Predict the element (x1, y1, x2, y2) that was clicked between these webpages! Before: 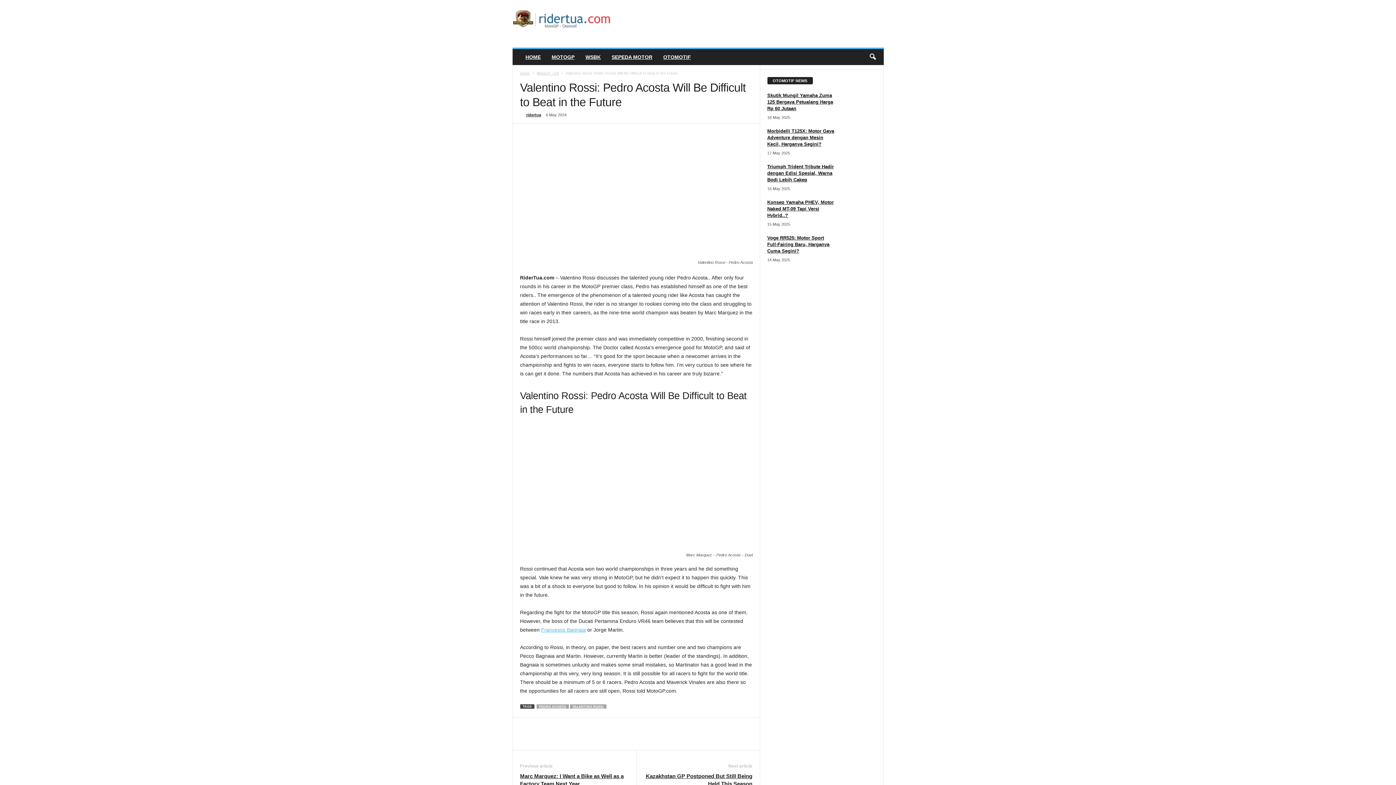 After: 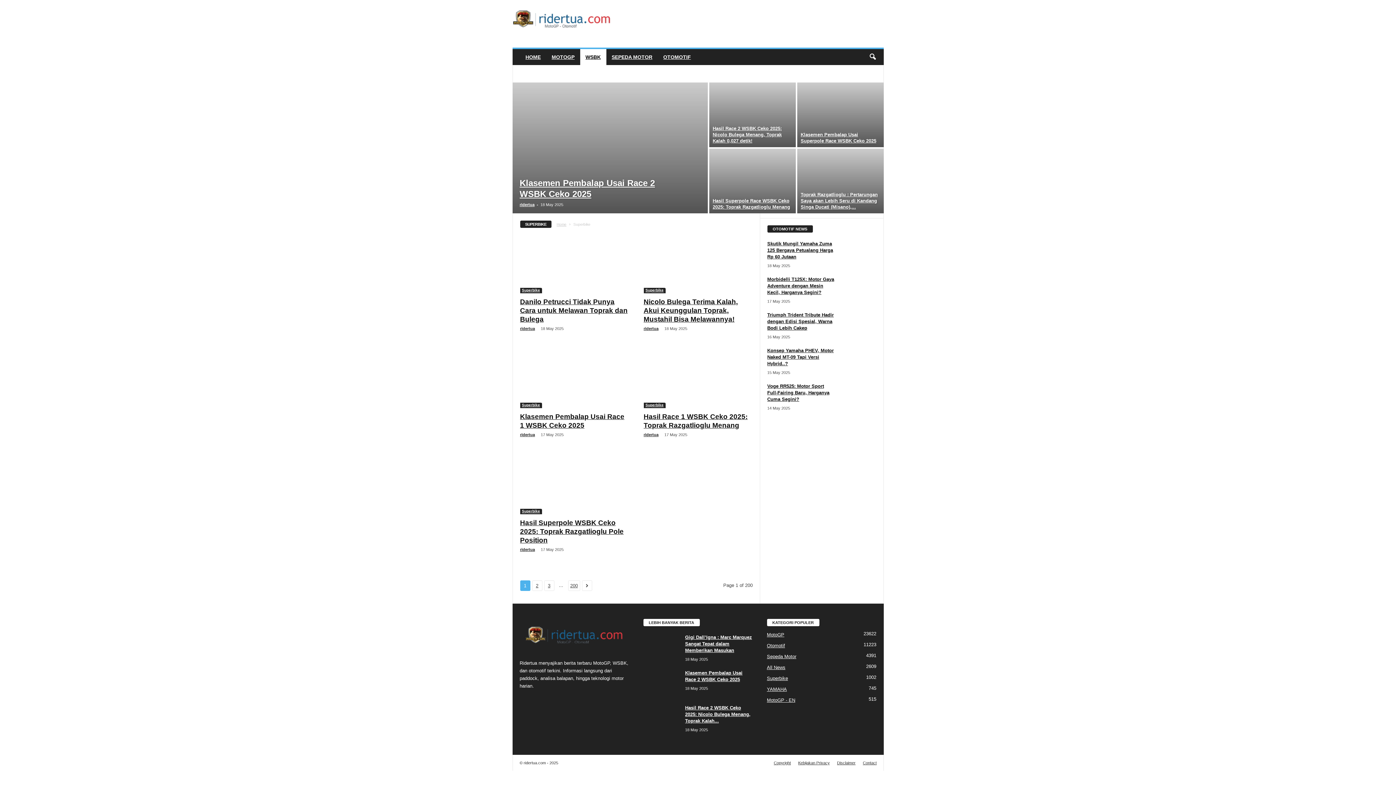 Action: label: WSBK bbox: (580, 49, 606, 65)